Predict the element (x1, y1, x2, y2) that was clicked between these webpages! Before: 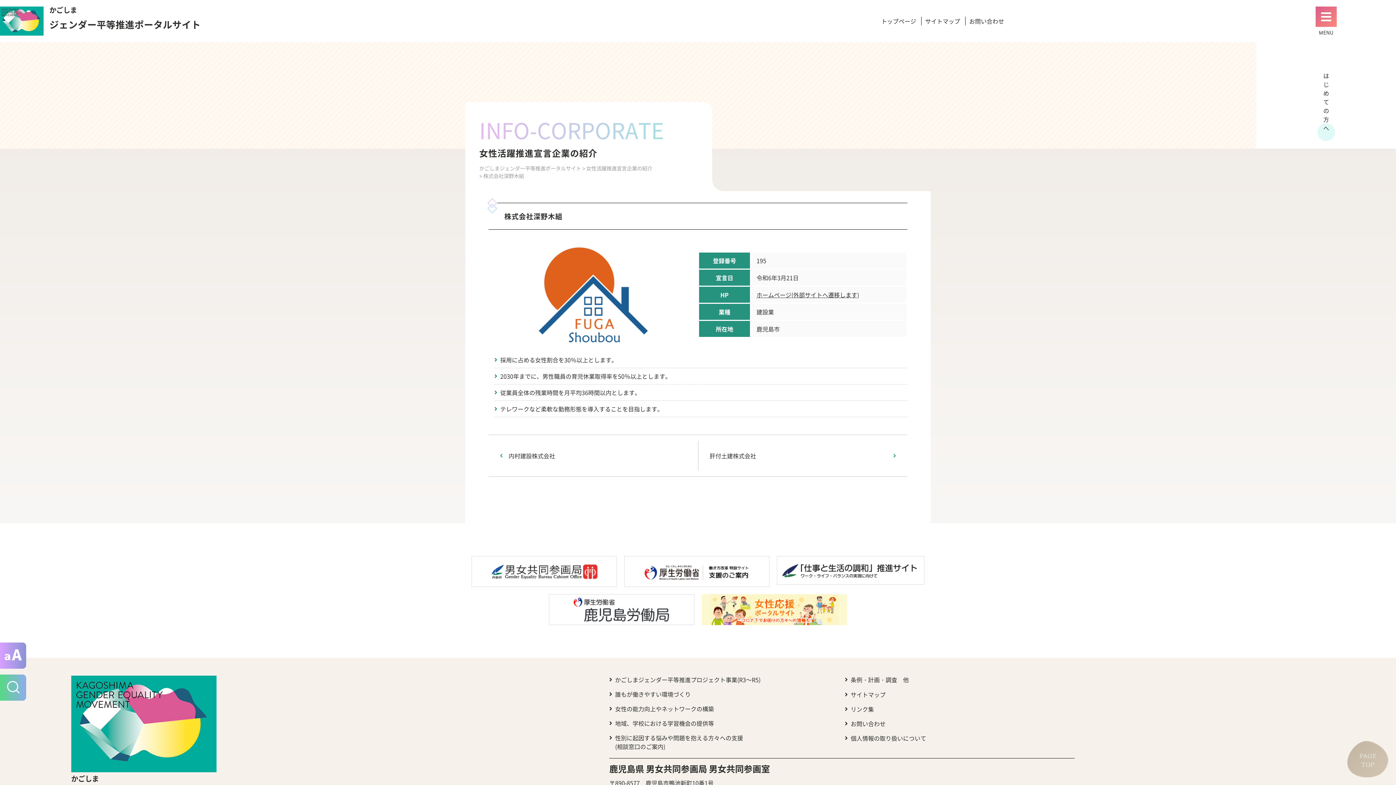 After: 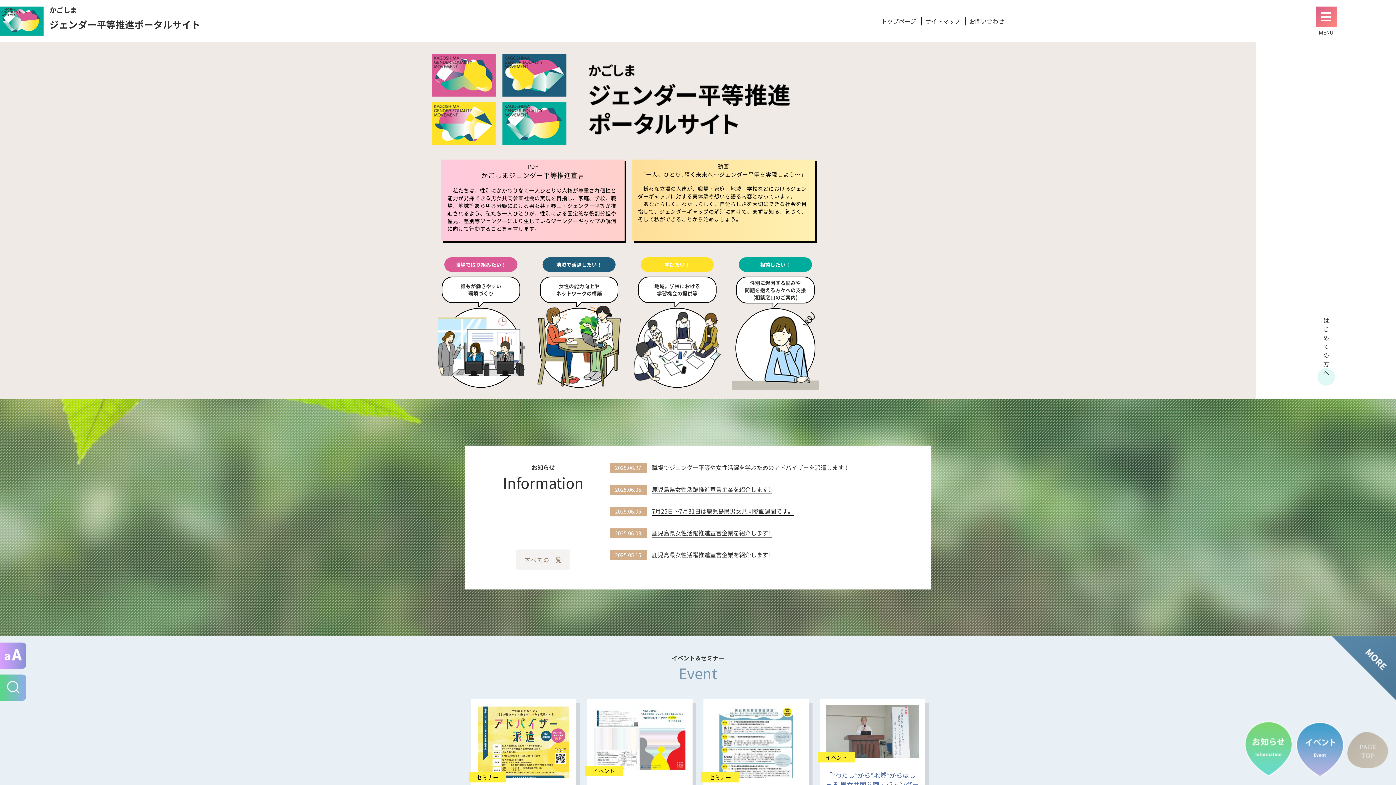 Action: label: かごしま
ジェンダー平等推進ポータルサイト bbox: (0, 675, 288, 801)